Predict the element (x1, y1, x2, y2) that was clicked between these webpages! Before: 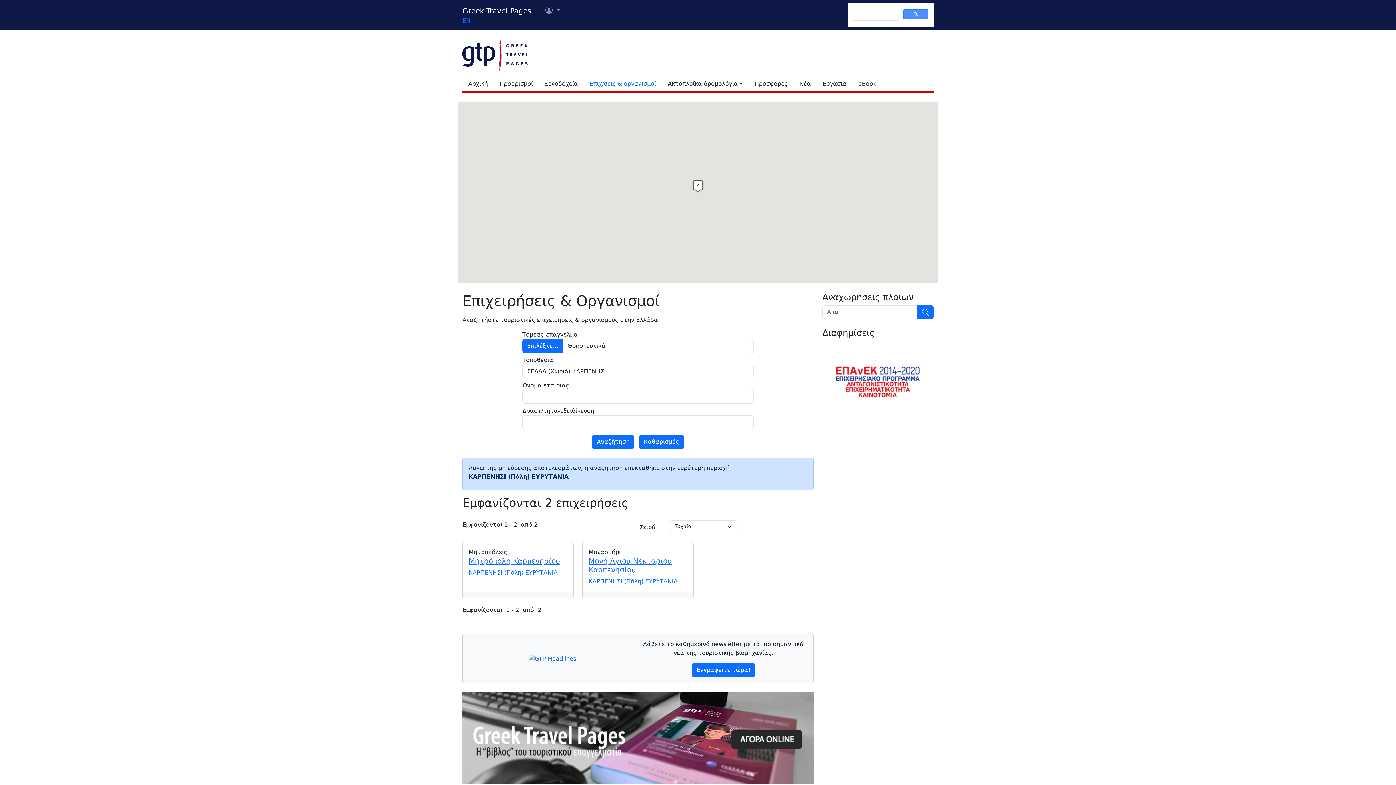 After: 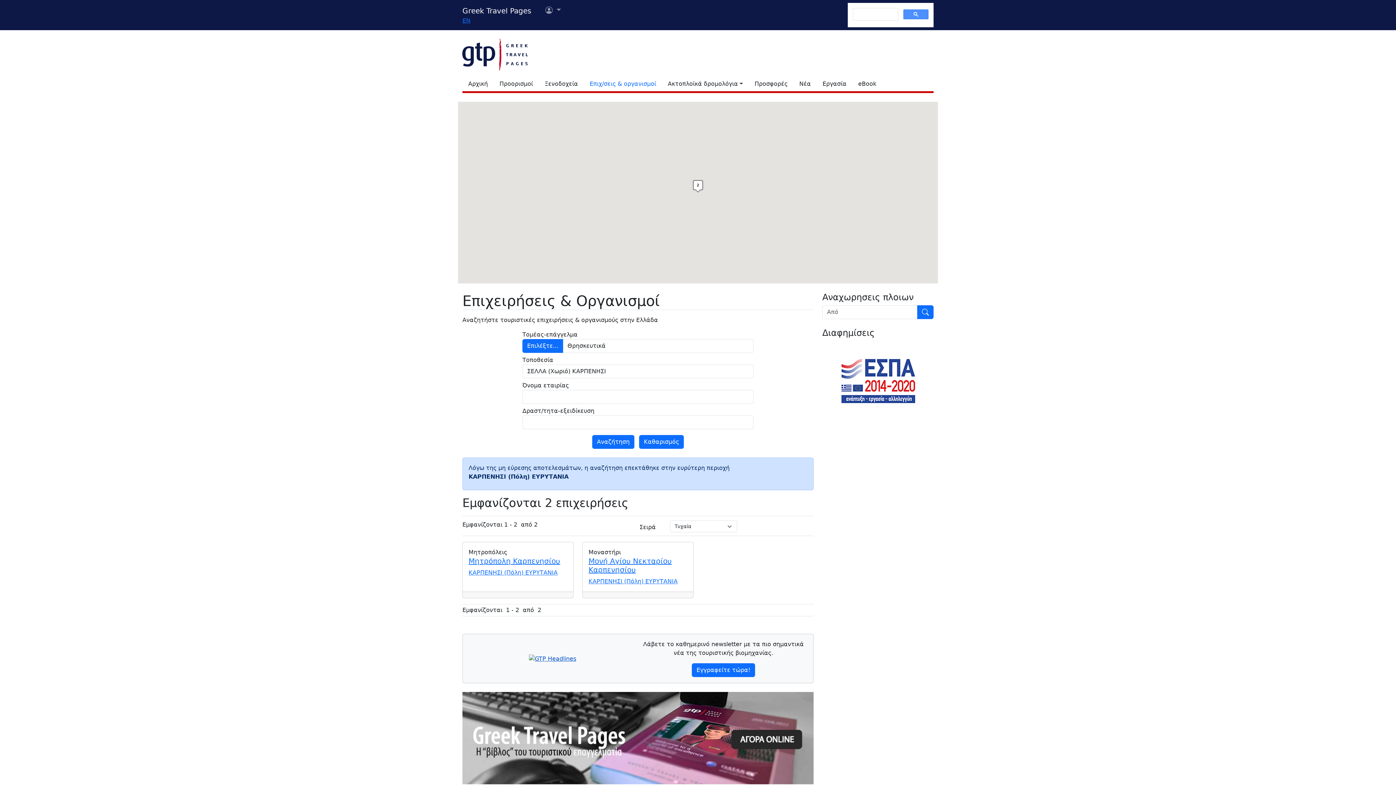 Action: bbox: (529, 655, 576, 662)